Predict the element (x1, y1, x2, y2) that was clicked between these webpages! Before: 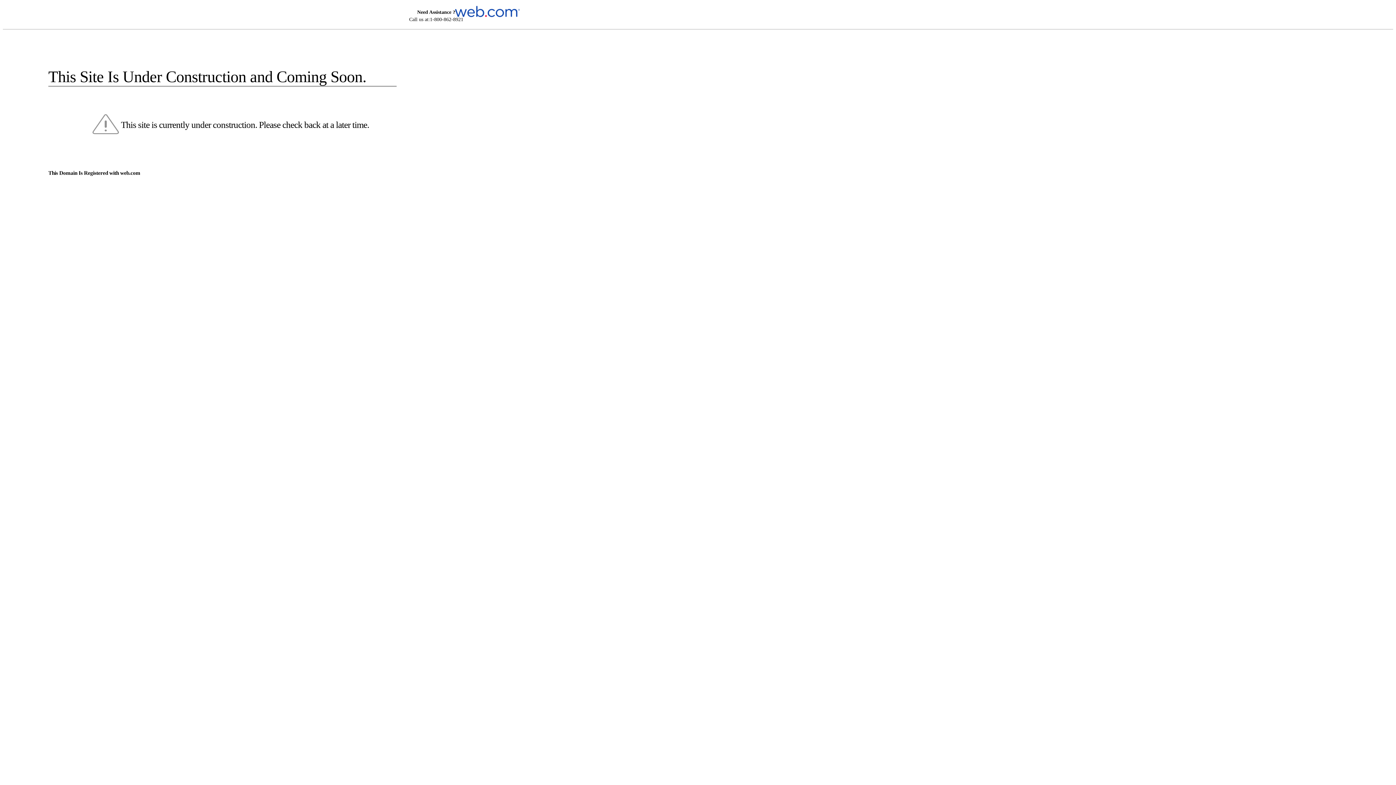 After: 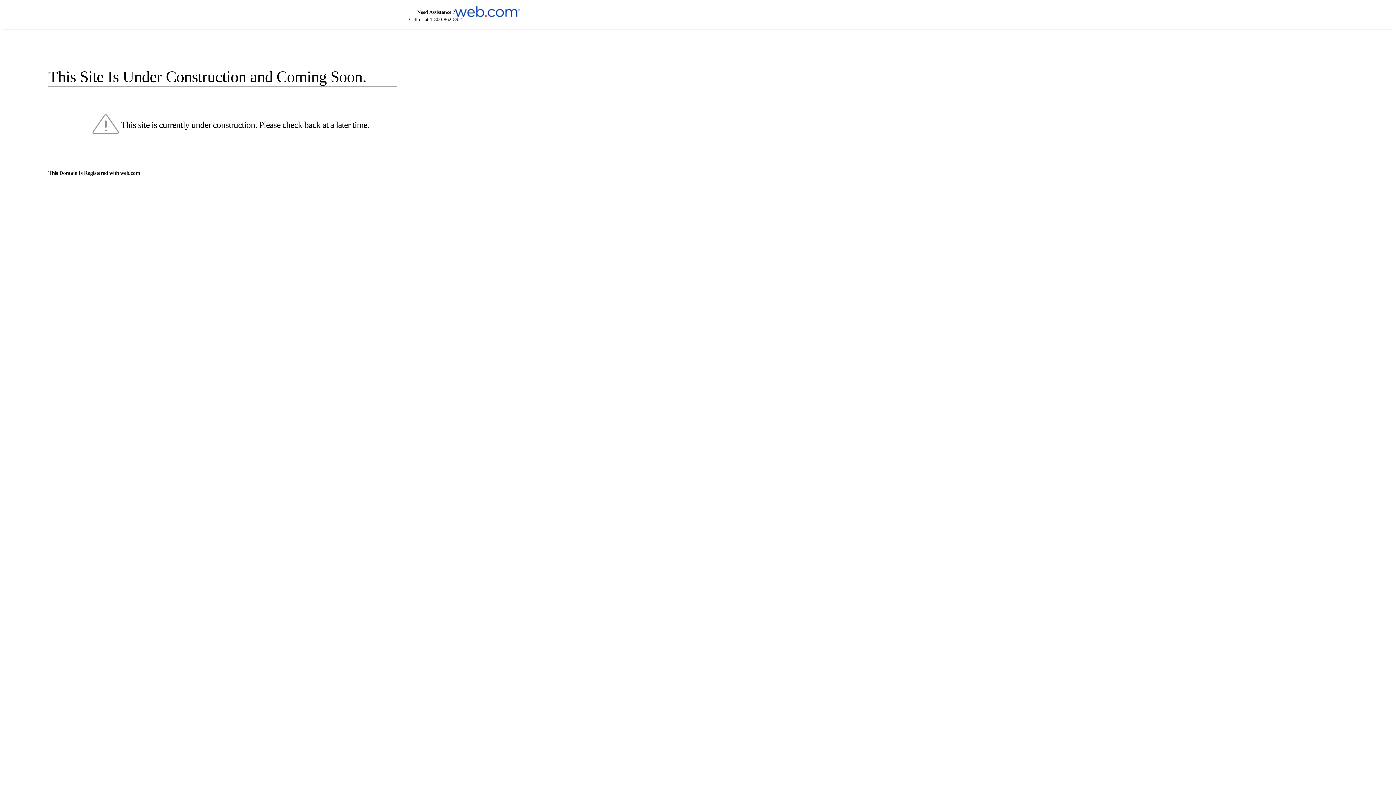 Action: bbox: (455, 5, 520, 16)